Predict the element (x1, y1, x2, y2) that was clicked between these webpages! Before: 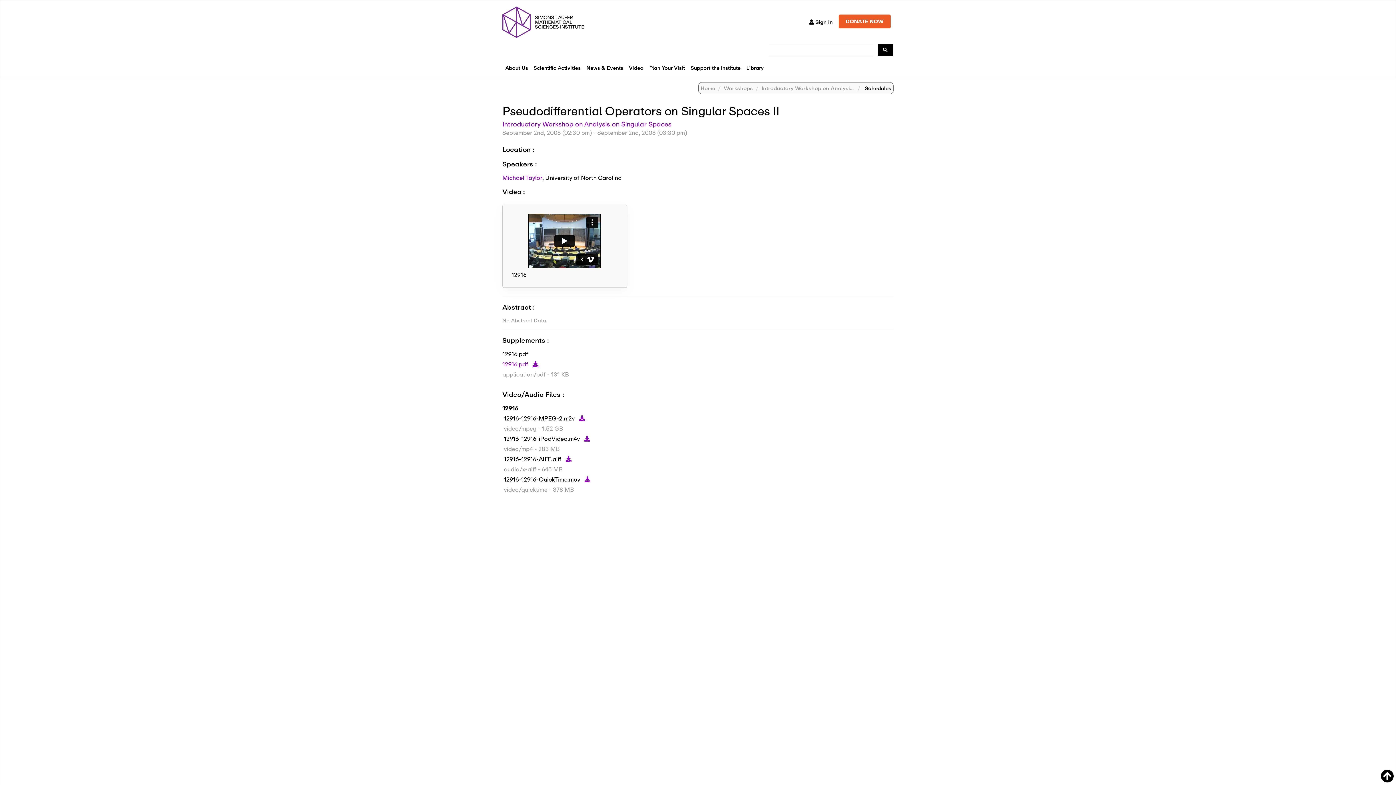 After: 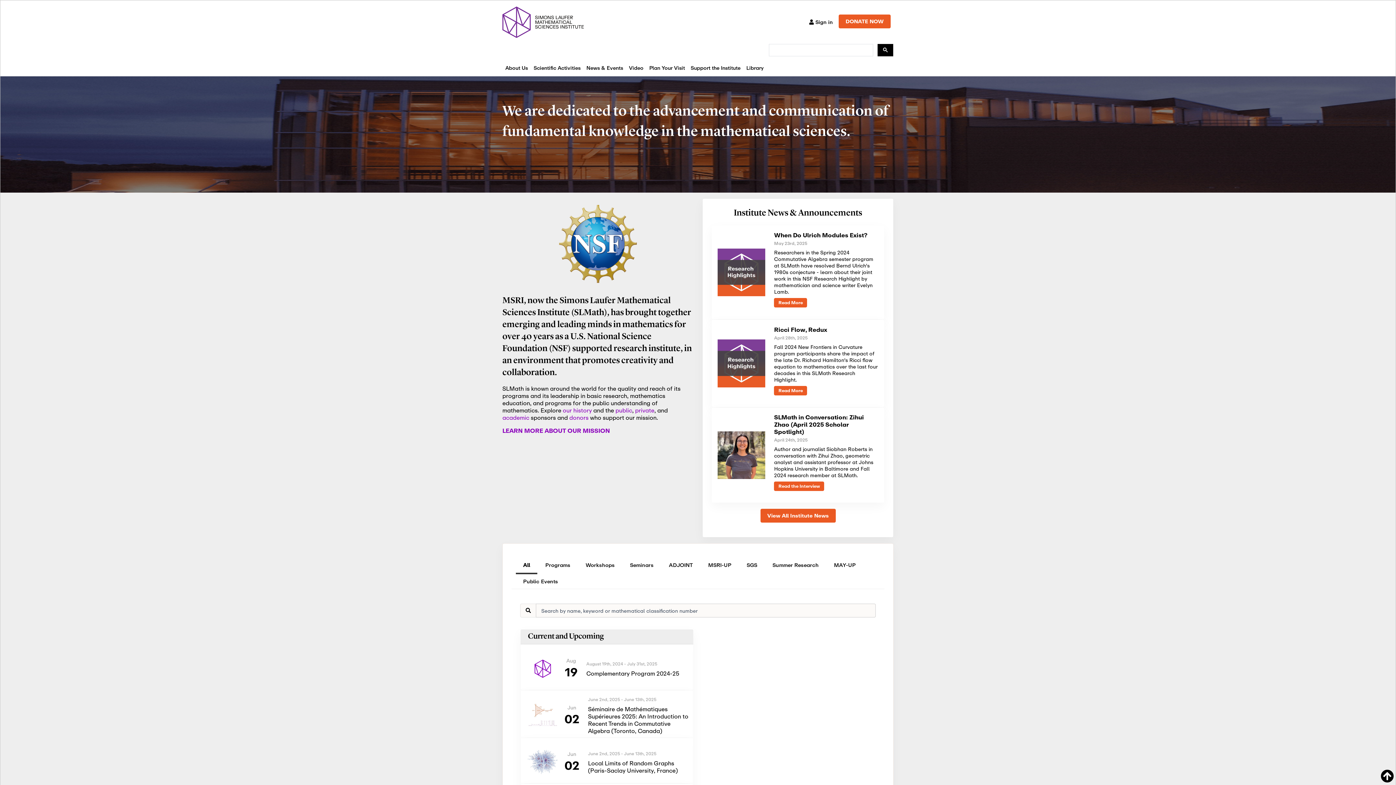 Action: bbox: (502, 3, 584, 41)